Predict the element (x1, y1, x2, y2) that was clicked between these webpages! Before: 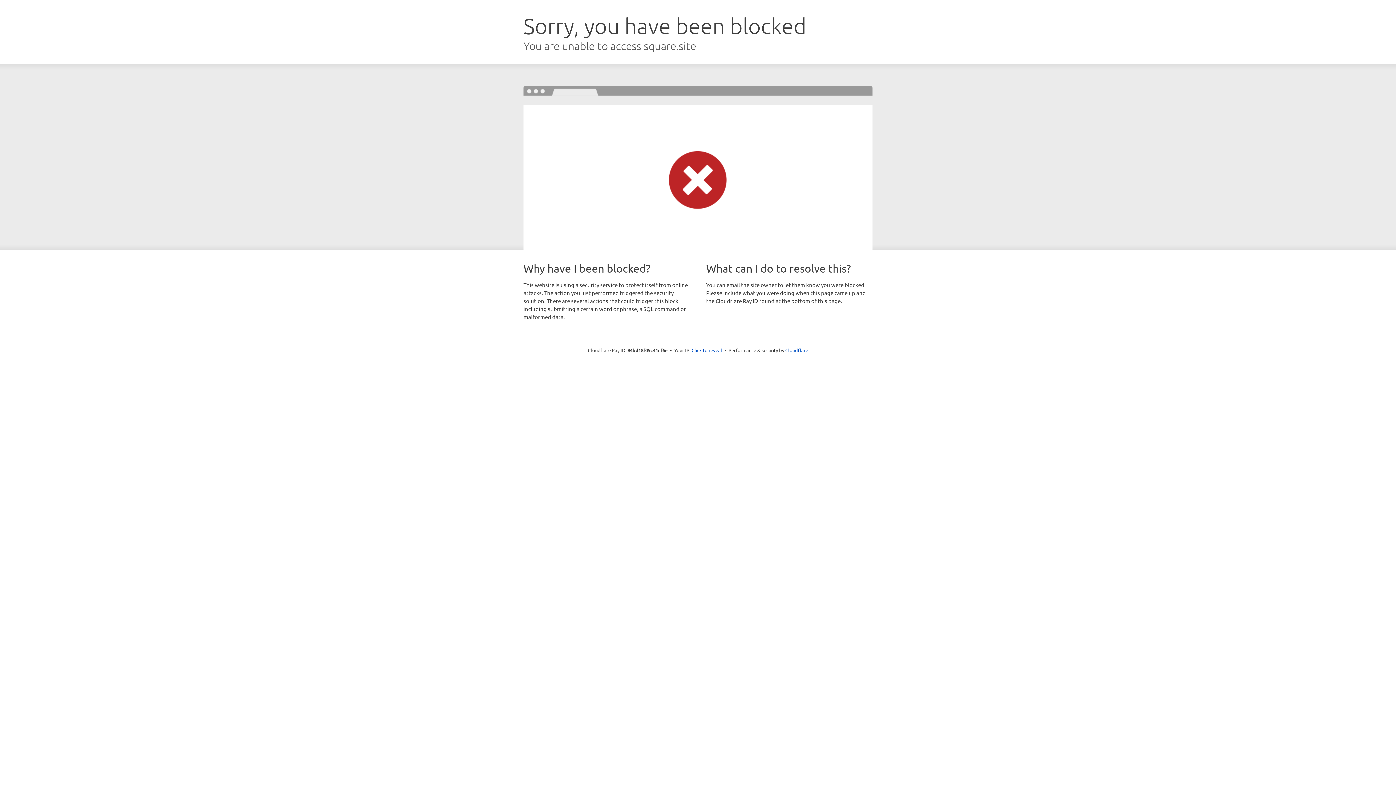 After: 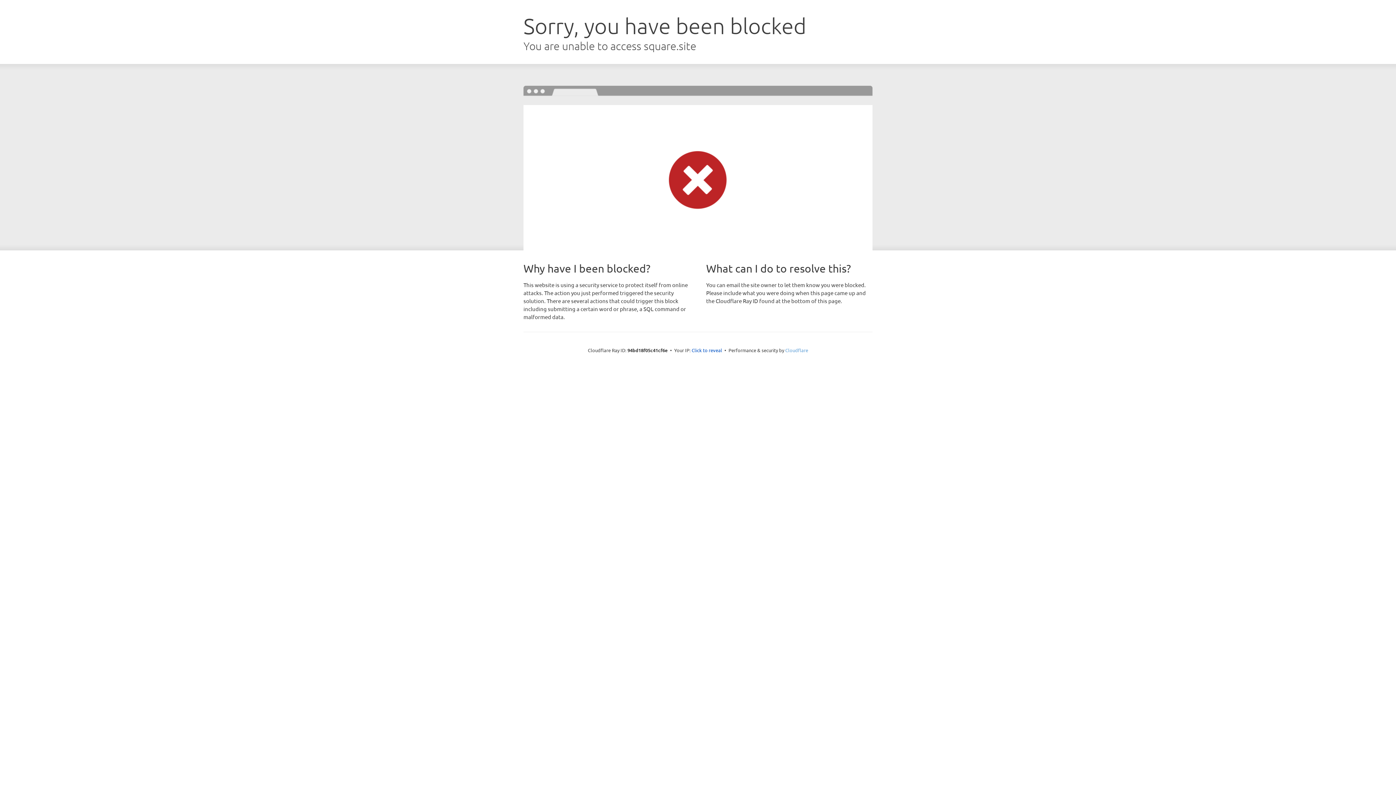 Action: bbox: (785, 347, 808, 353) label: Cloudflare